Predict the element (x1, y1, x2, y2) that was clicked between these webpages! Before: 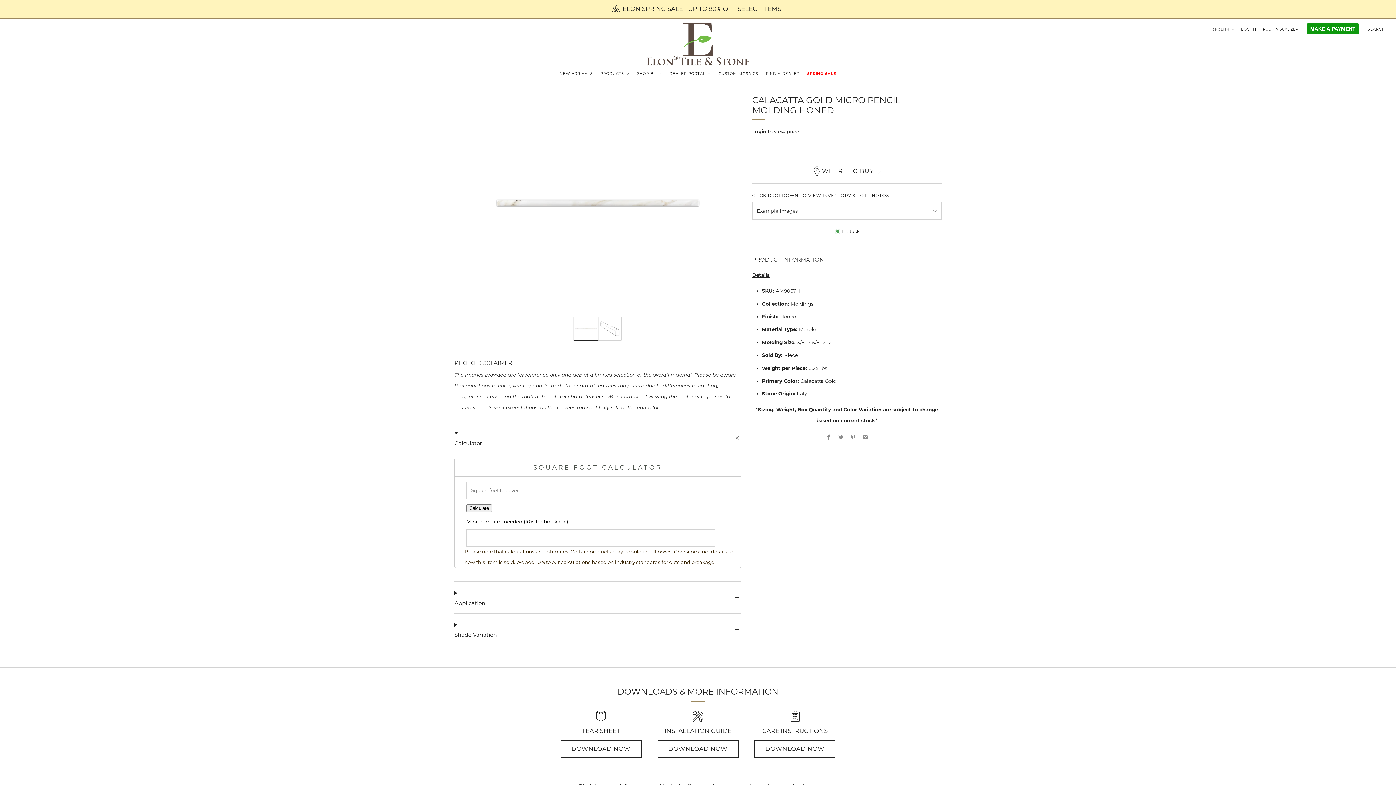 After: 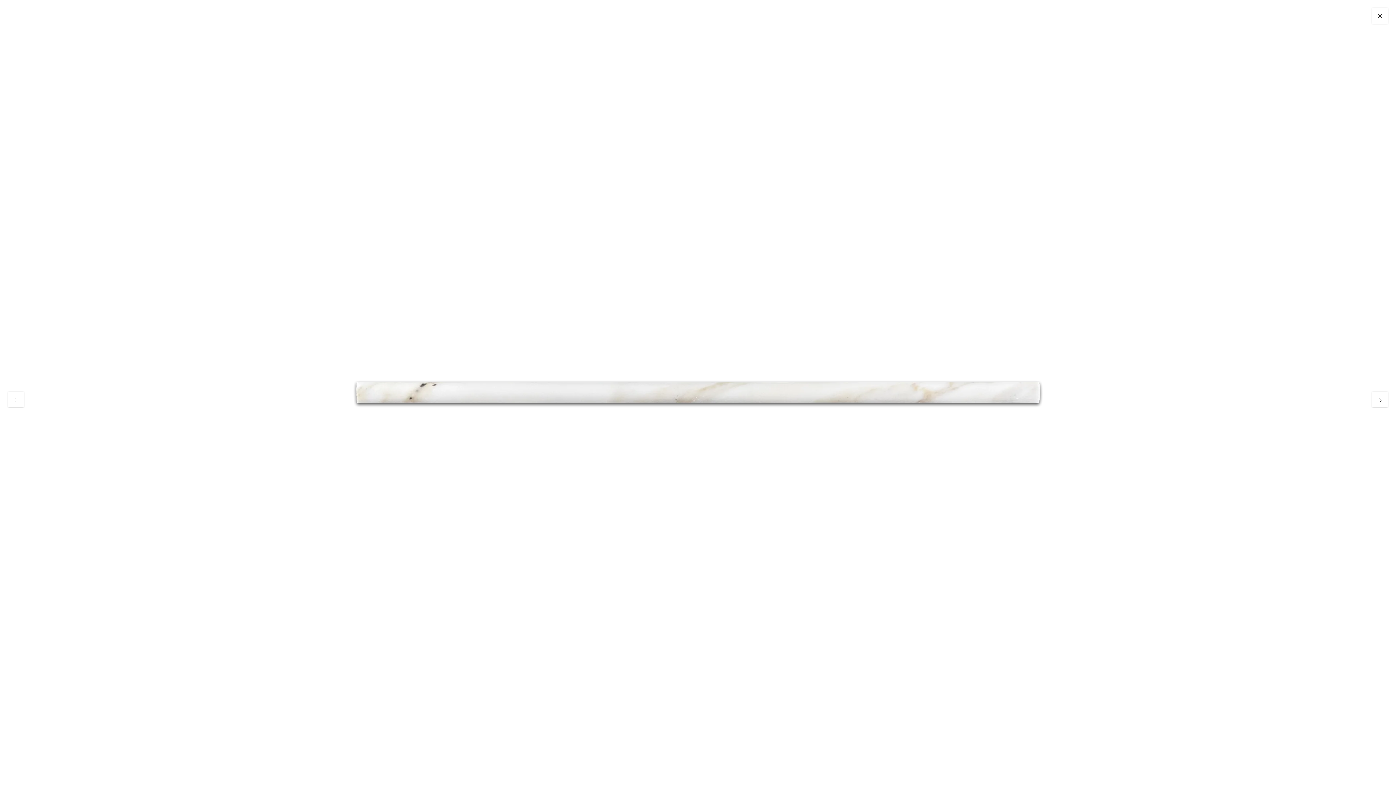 Action: bbox: (454, 95, 741, 310)